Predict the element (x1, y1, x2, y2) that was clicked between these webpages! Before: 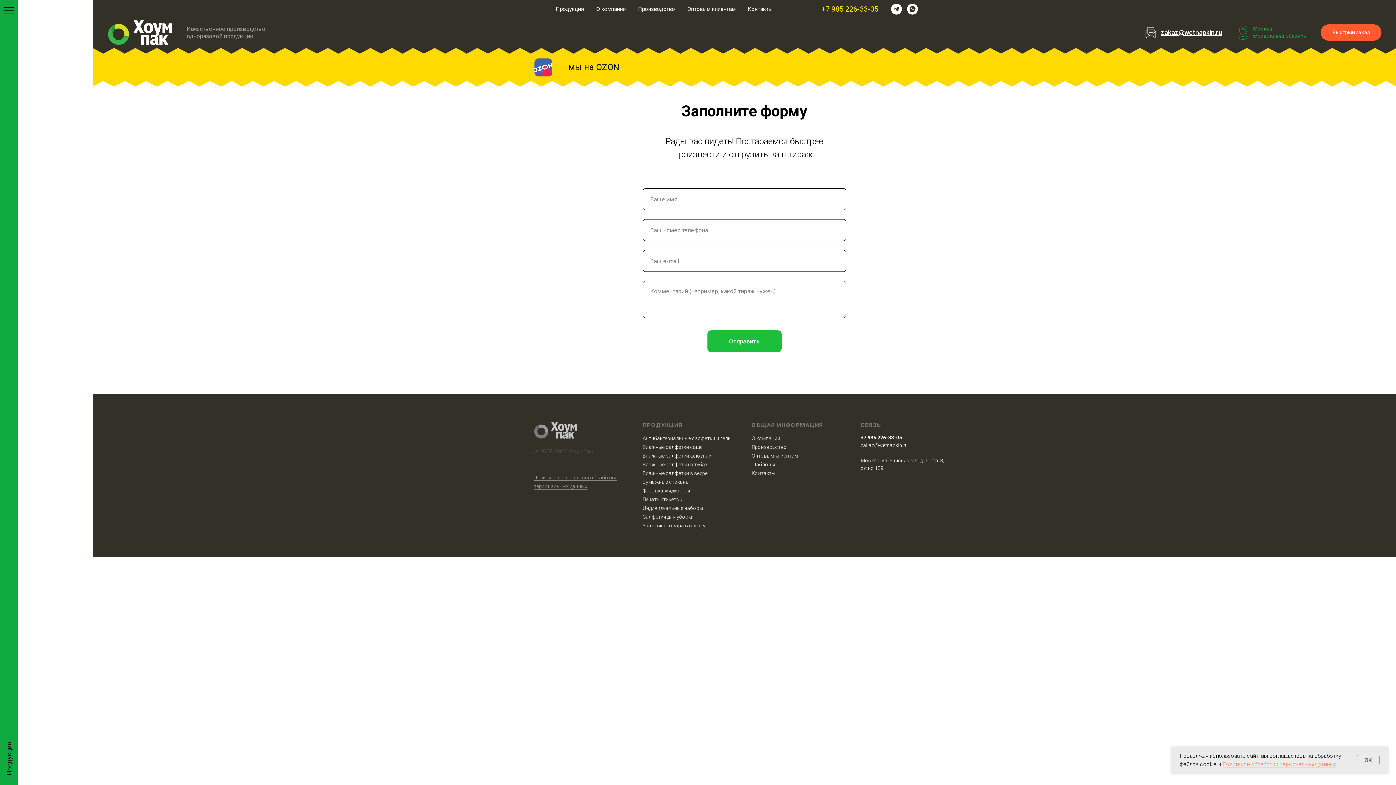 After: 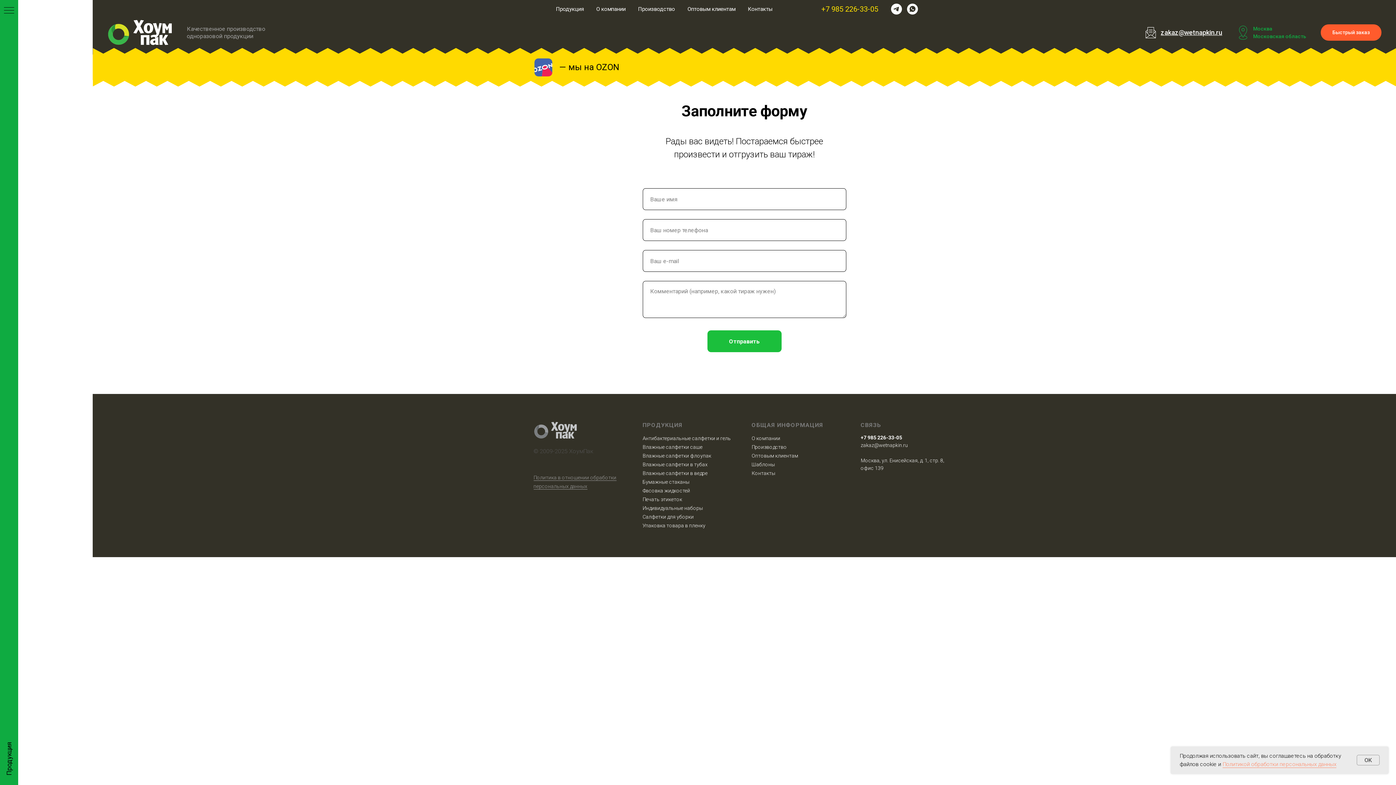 Action: label: +7 985 226-33-05
 bbox: (860, 434, 902, 440)